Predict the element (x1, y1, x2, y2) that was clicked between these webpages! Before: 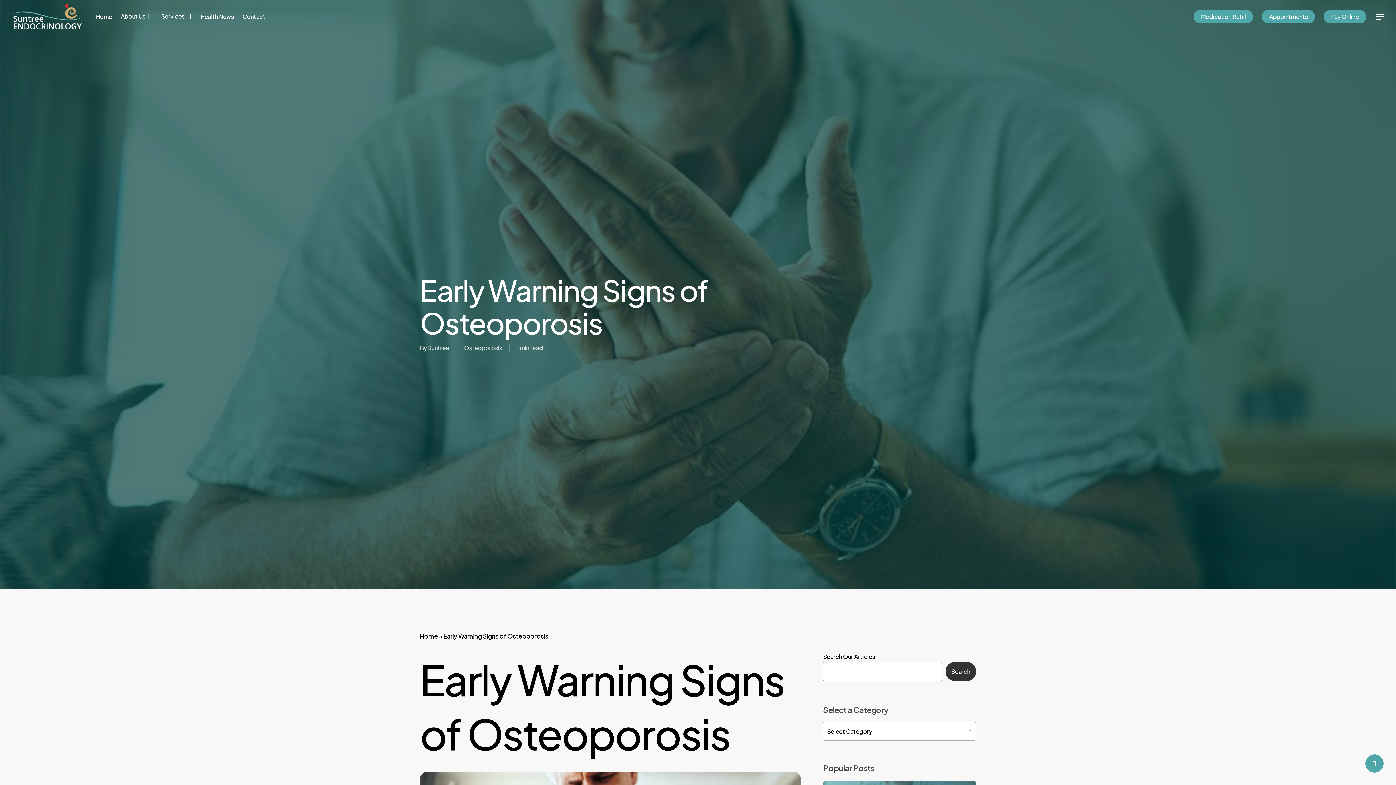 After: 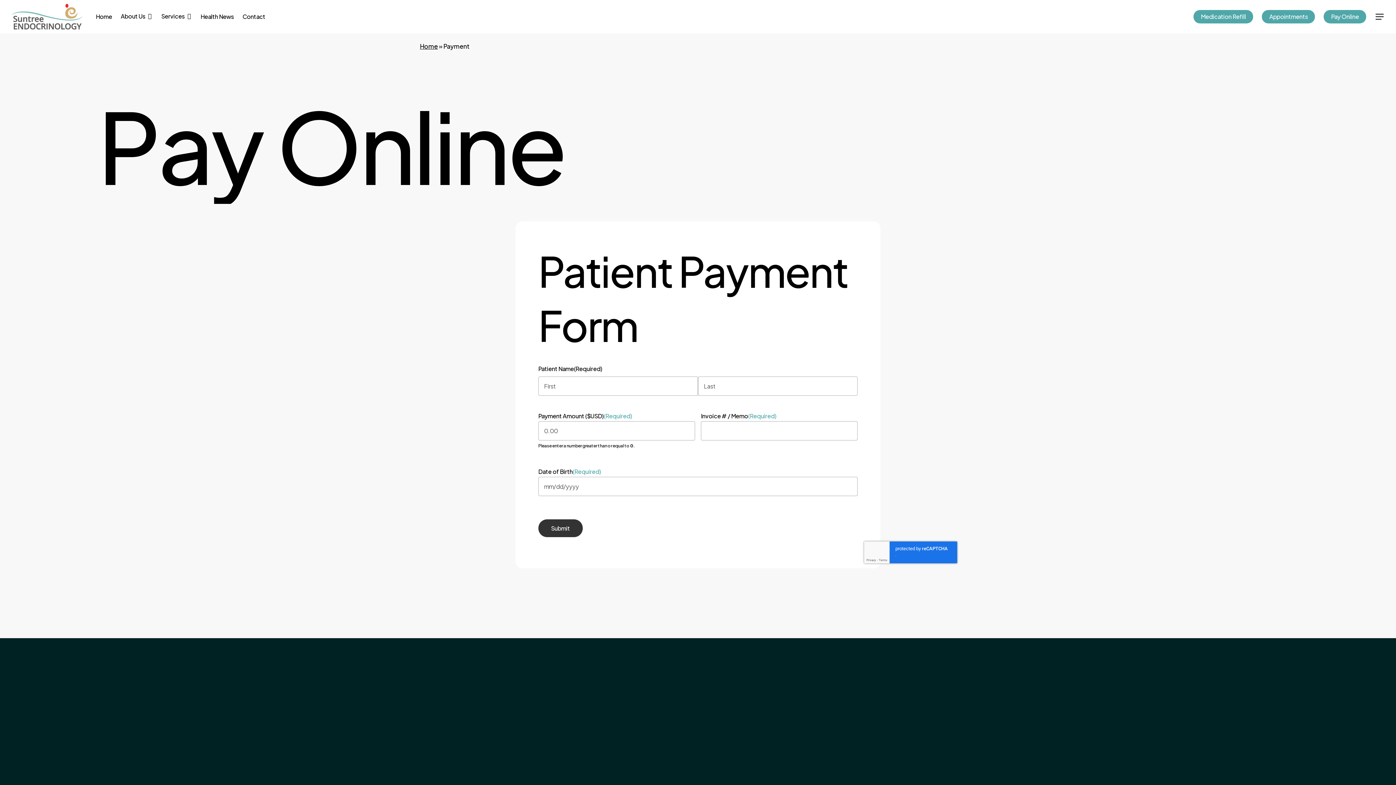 Action: label: Pay Online bbox: (1324, 13, 1366, 19)